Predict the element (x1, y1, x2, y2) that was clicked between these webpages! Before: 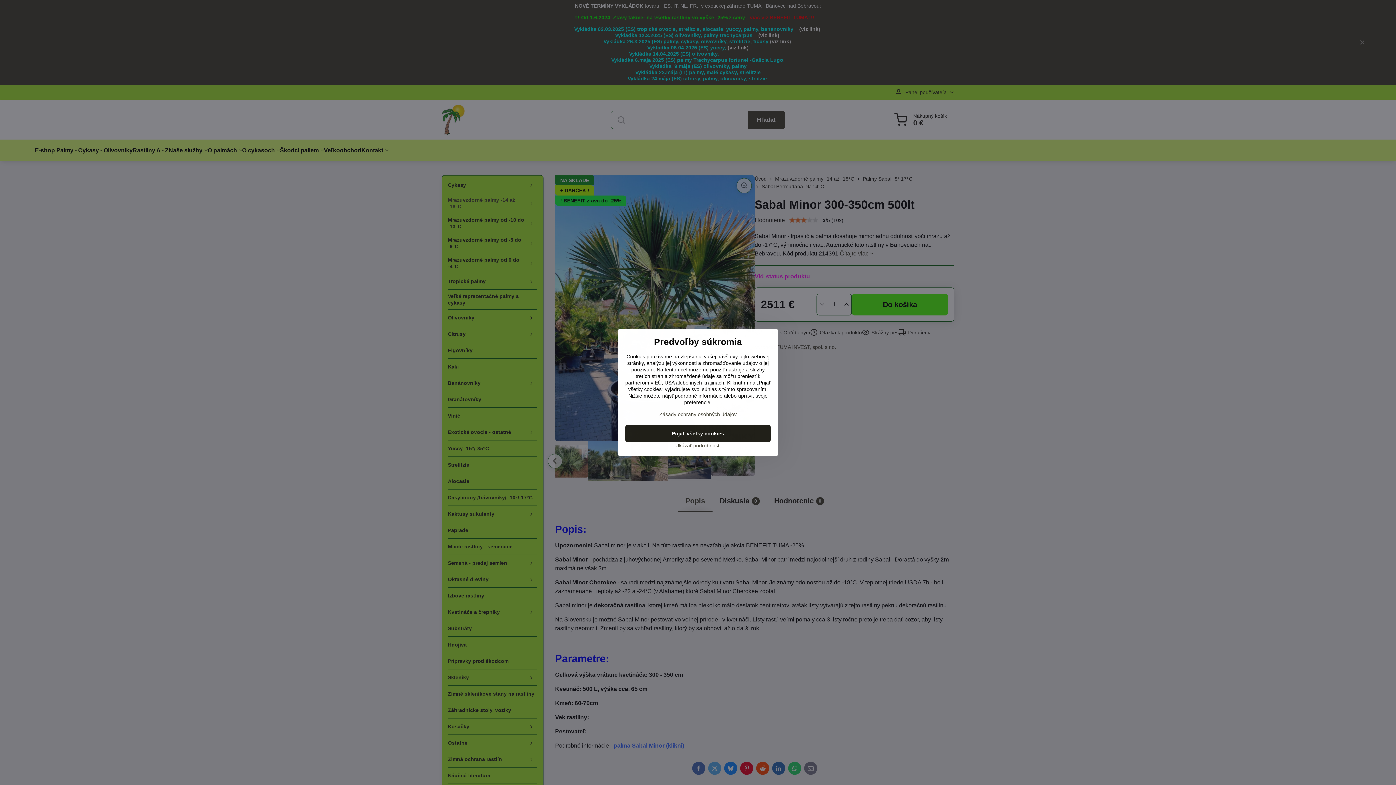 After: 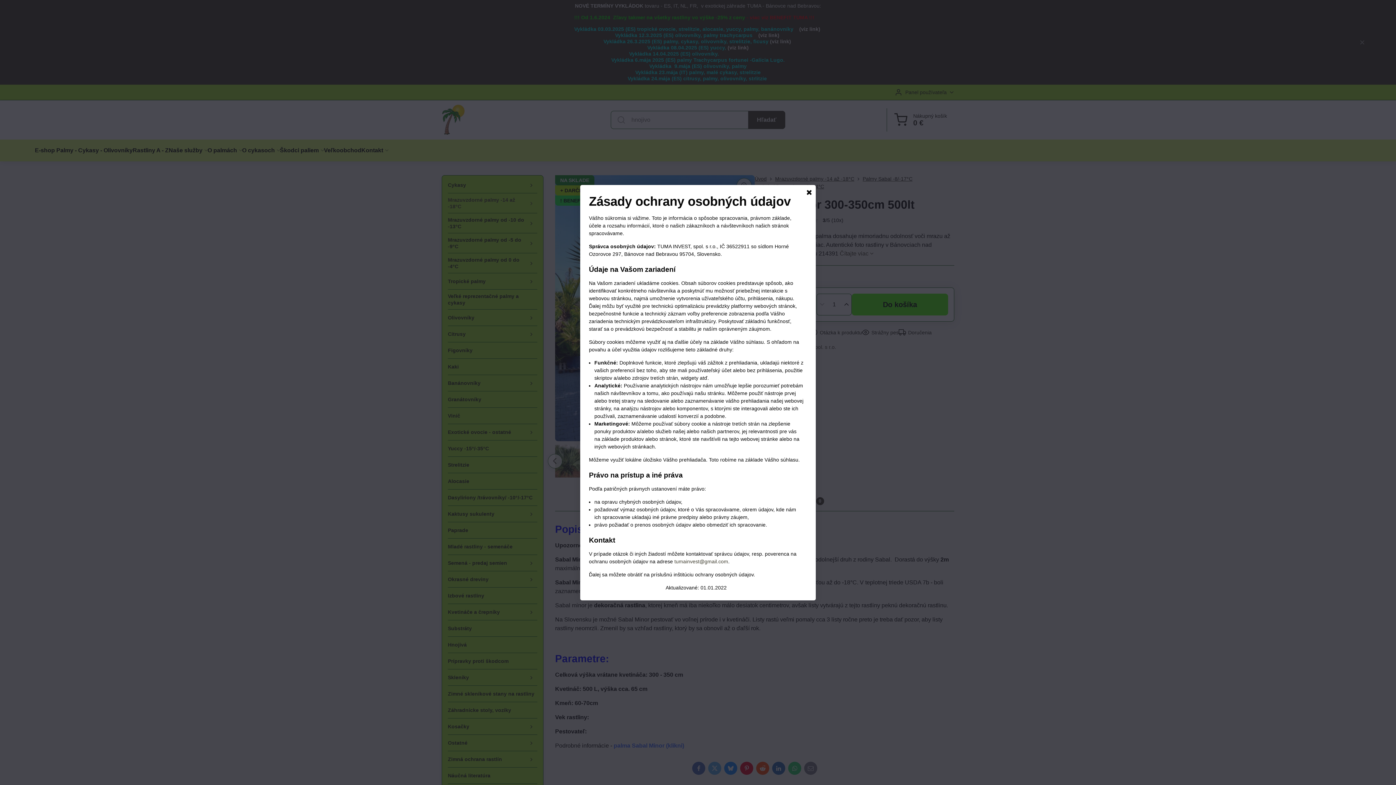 Action: bbox: (659, 411, 736, 417) label: Zásady ochrany osobných údajov